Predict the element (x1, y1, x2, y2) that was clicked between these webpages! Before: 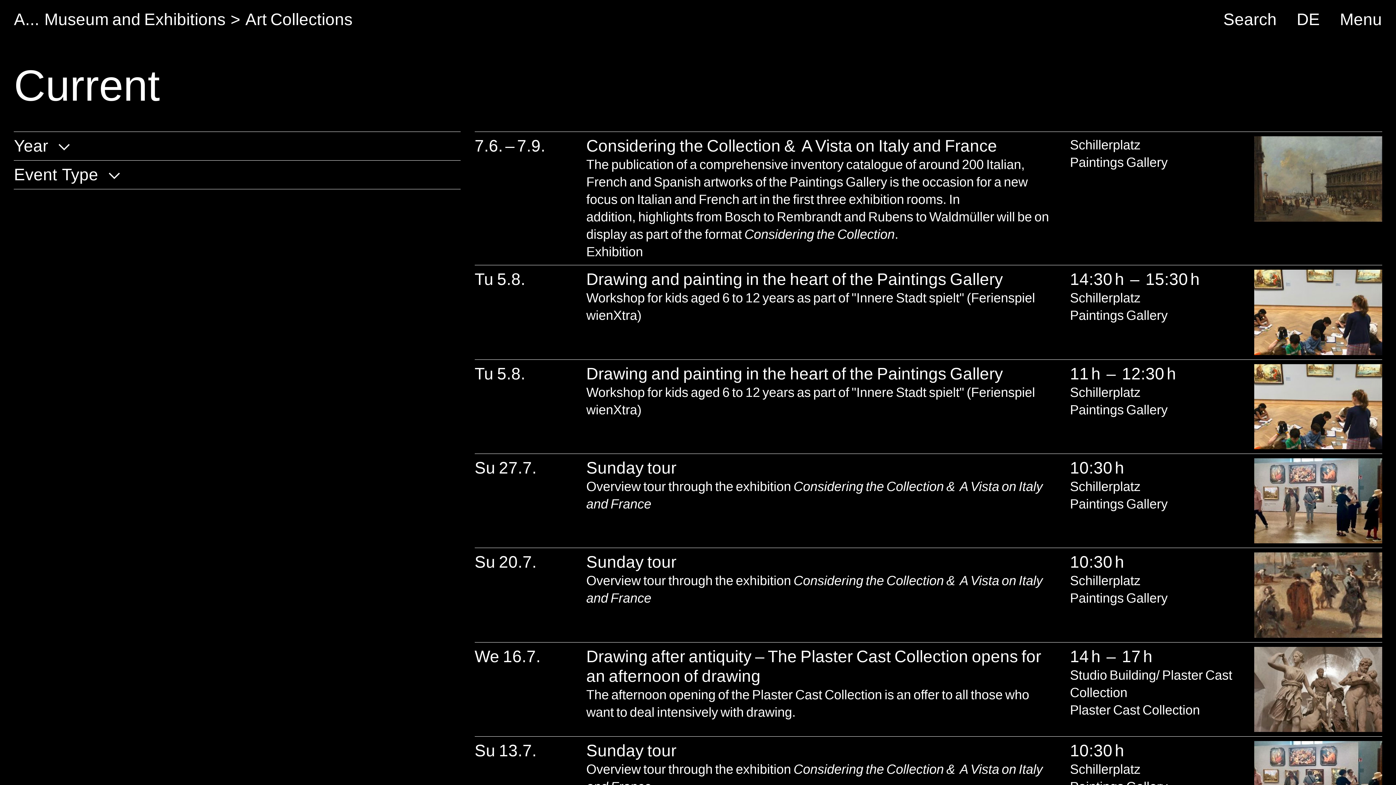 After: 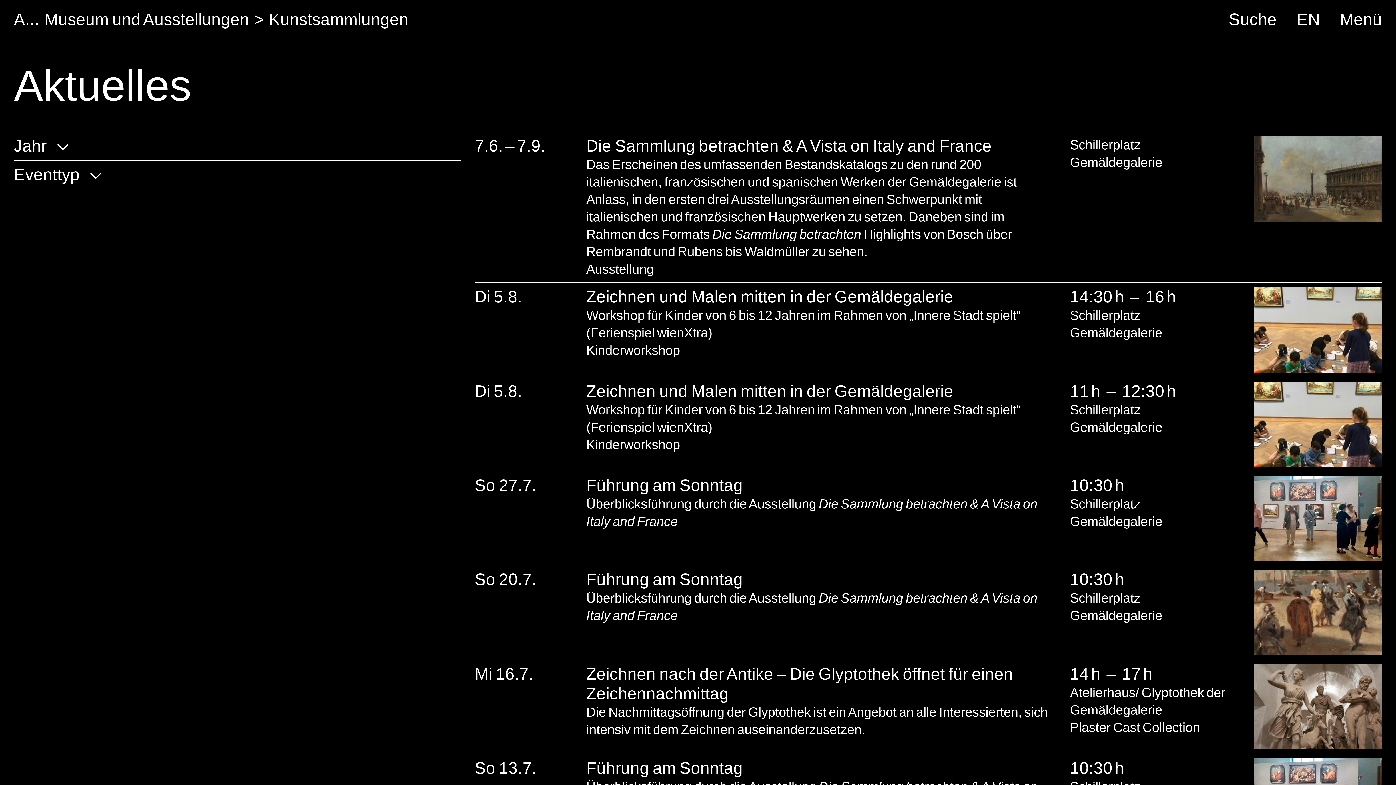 Action: label: DE bbox: (1297, 10, 1320, 28)